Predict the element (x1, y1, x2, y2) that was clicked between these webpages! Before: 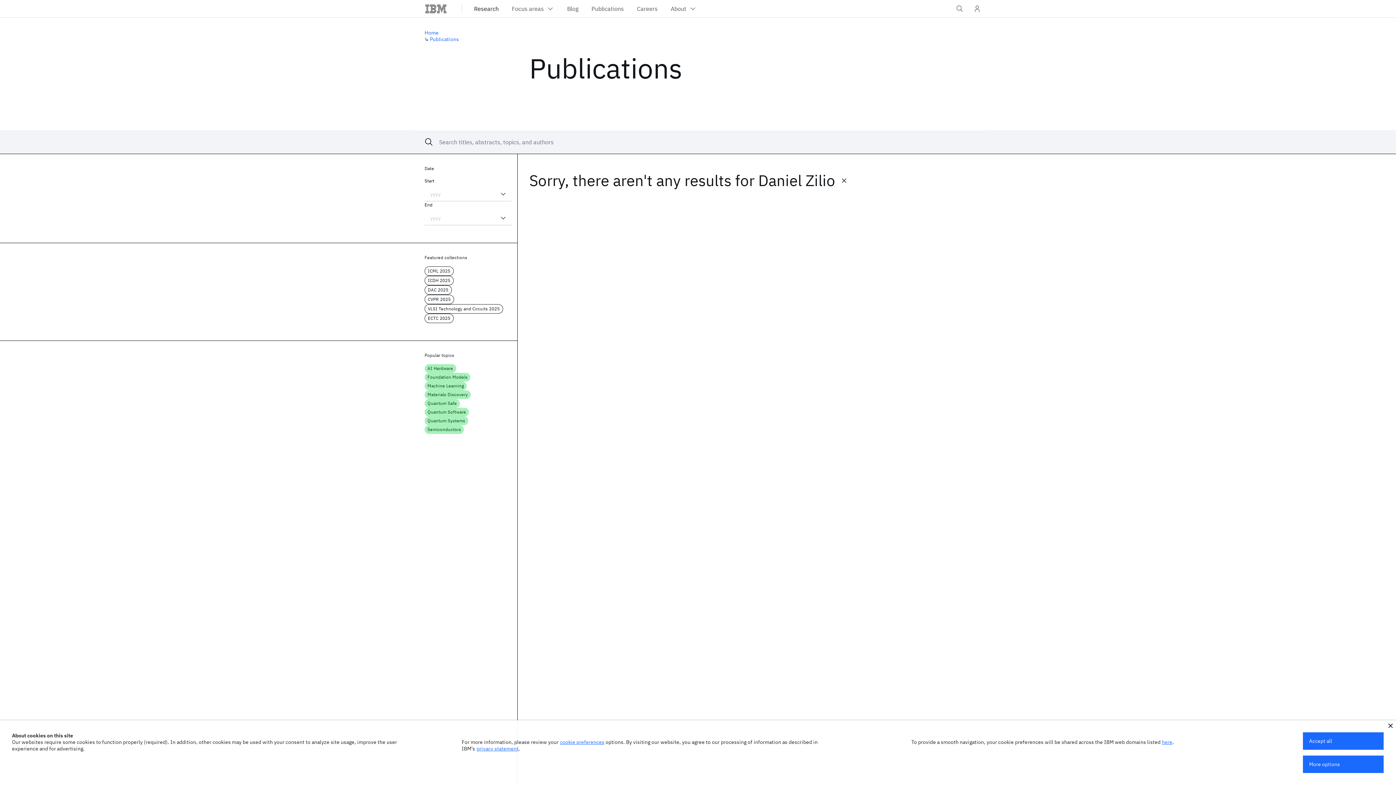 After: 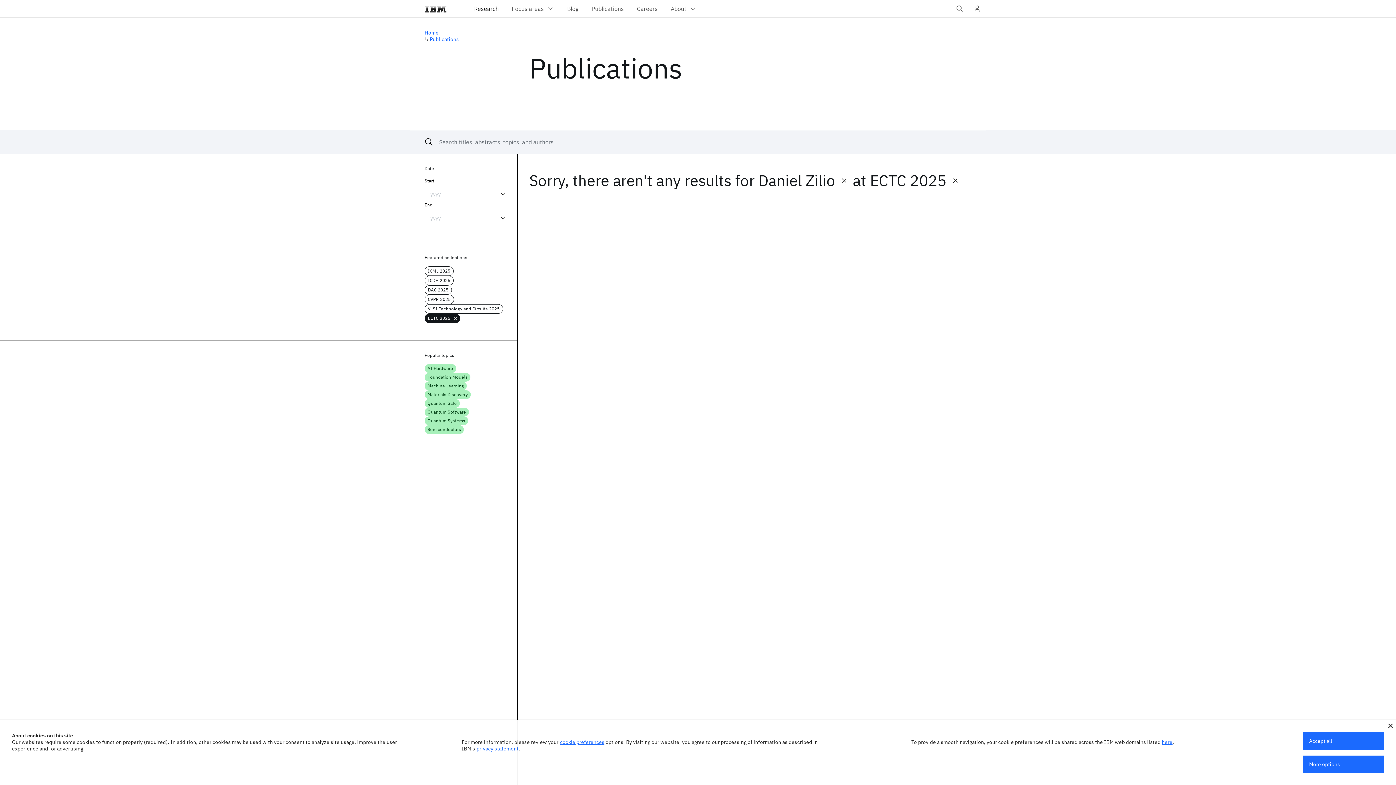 Action: label: ECTC 2025 bbox: (424, 313, 453, 323)